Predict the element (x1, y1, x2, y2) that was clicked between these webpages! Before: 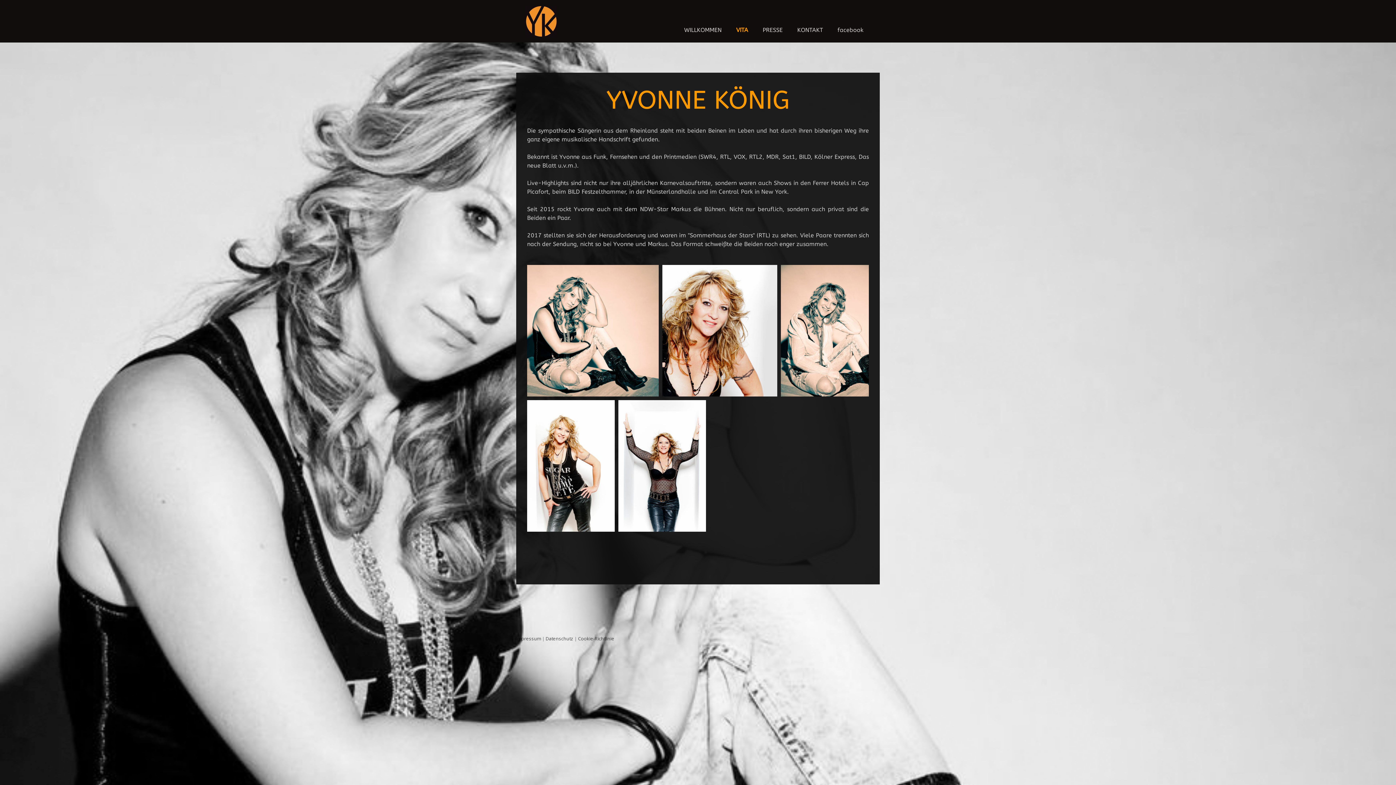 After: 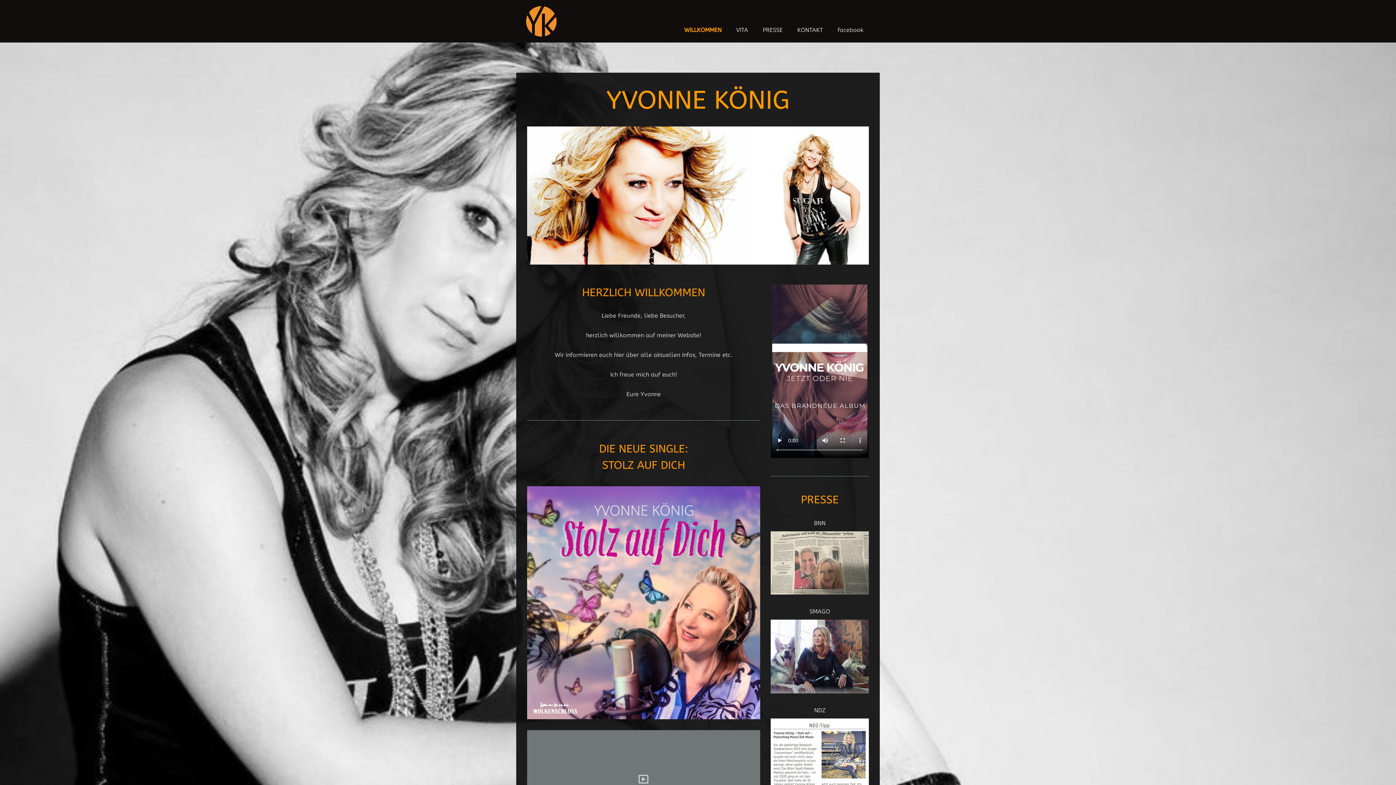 Action: label: WILLKOMMEN bbox: (678, 22, 727, 37)